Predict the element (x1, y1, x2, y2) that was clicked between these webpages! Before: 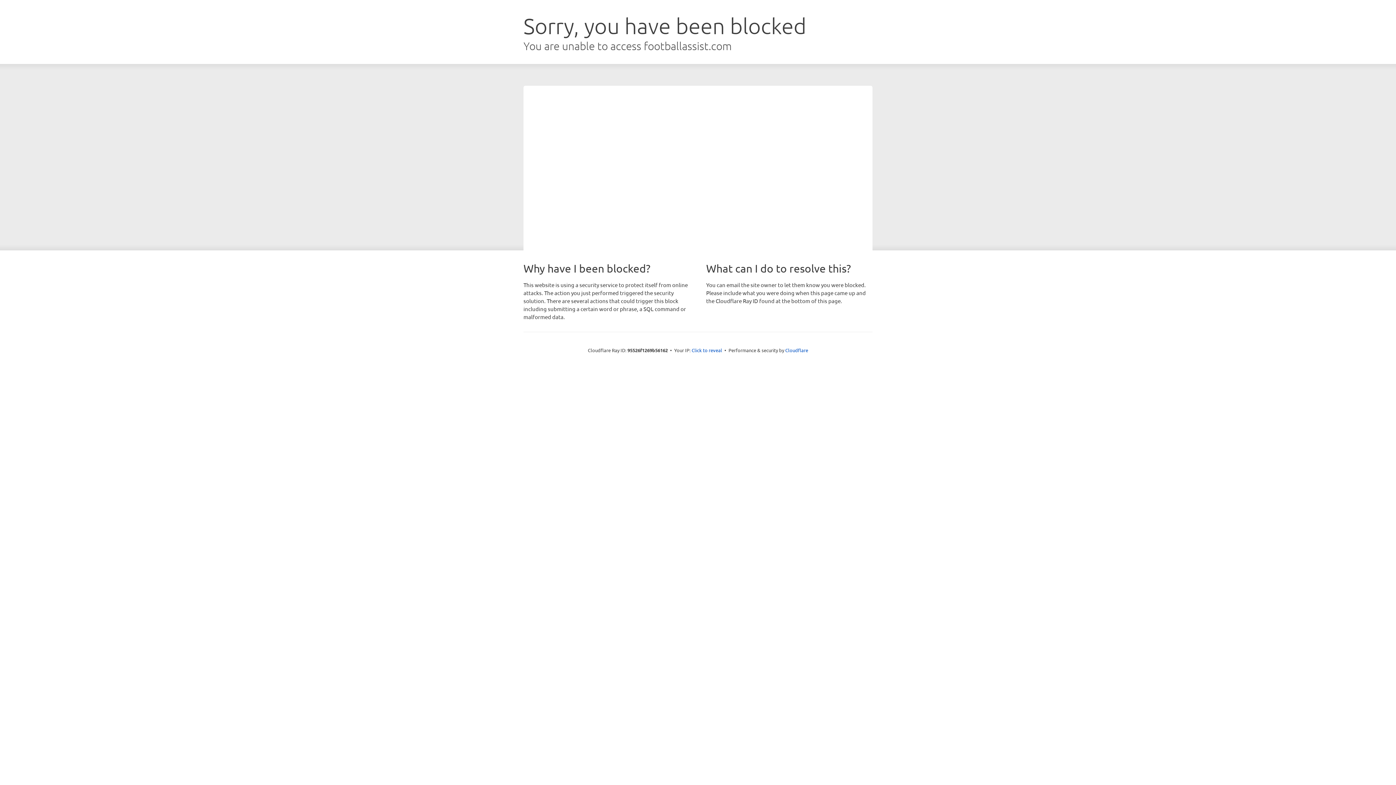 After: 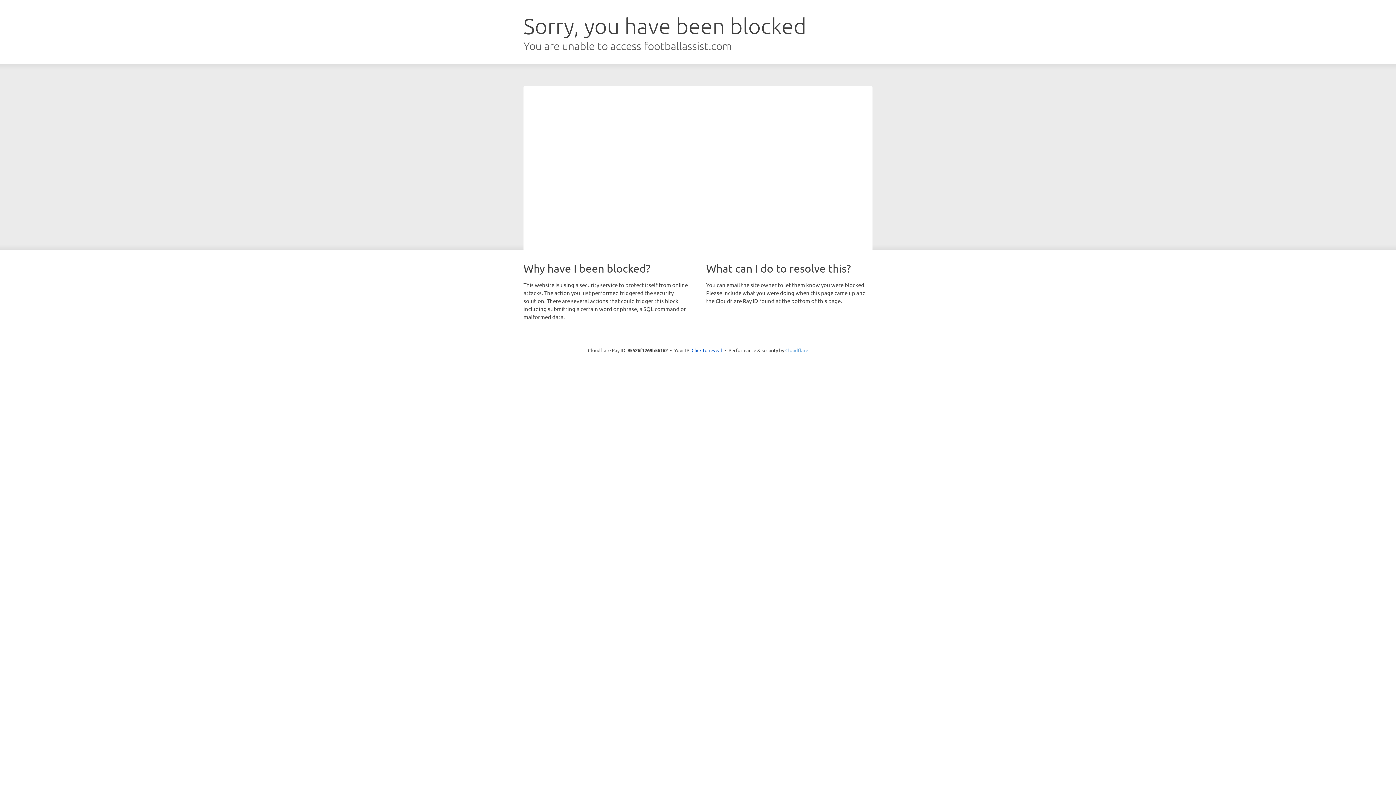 Action: label: Cloudflare bbox: (785, 347, 808, 353)